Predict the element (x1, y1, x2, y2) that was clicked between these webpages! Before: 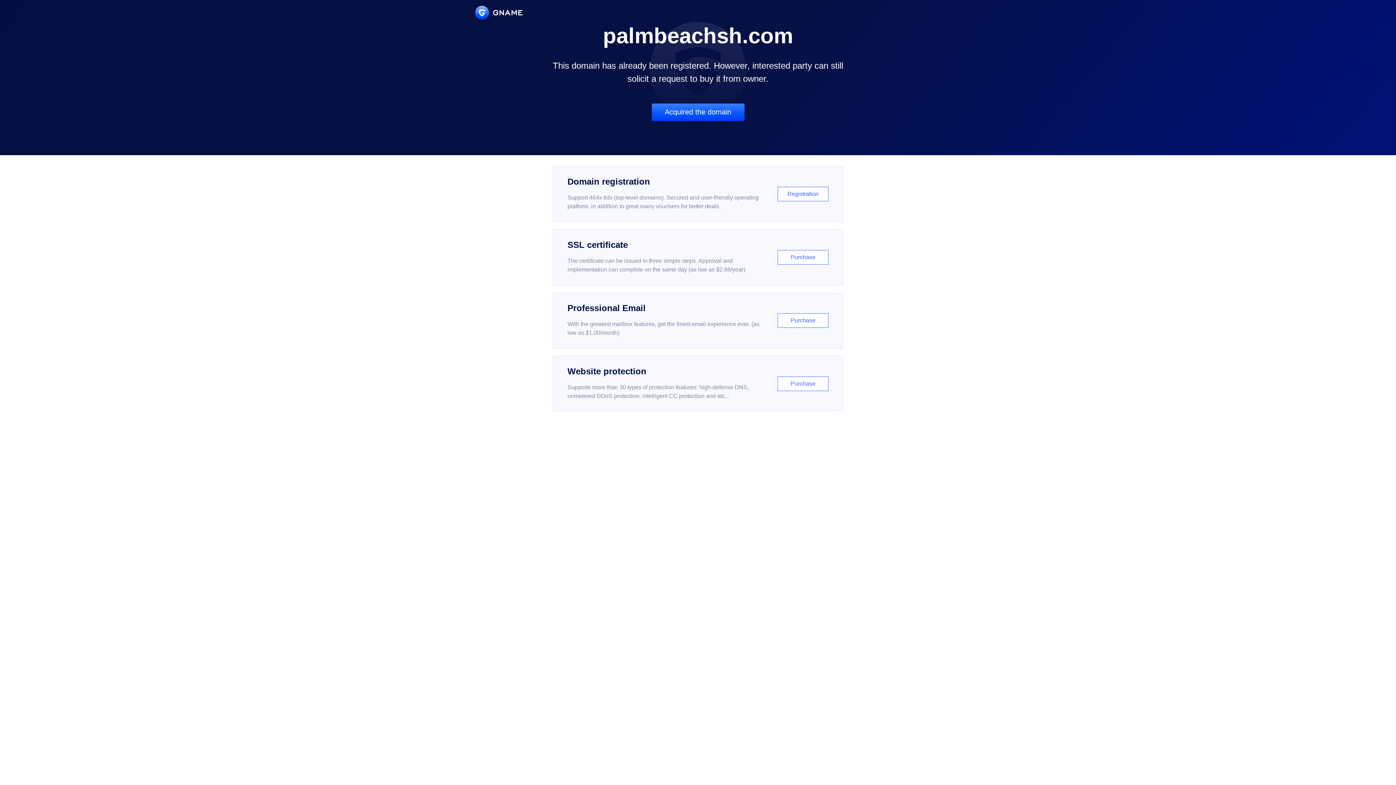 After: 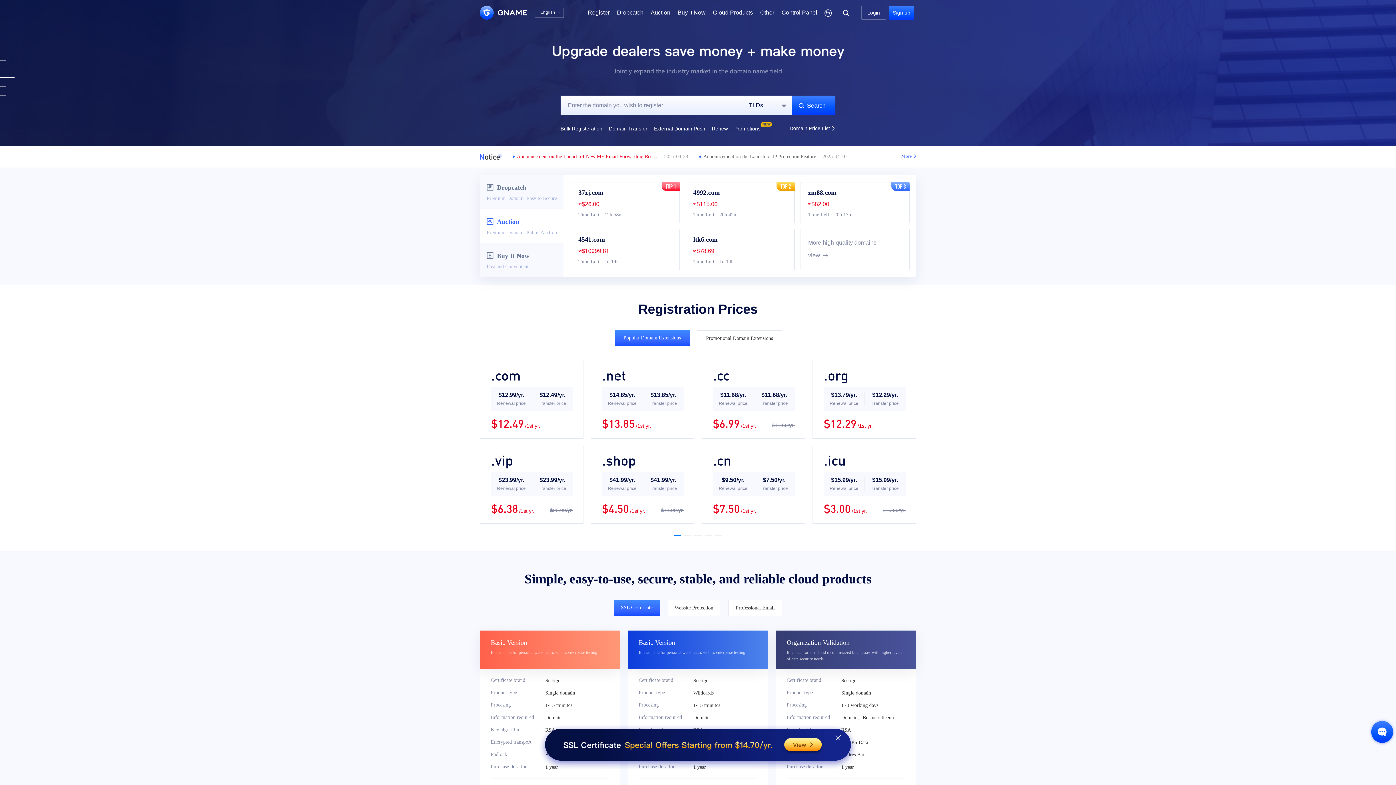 Action: bbox: (475, 5, 522, 19)